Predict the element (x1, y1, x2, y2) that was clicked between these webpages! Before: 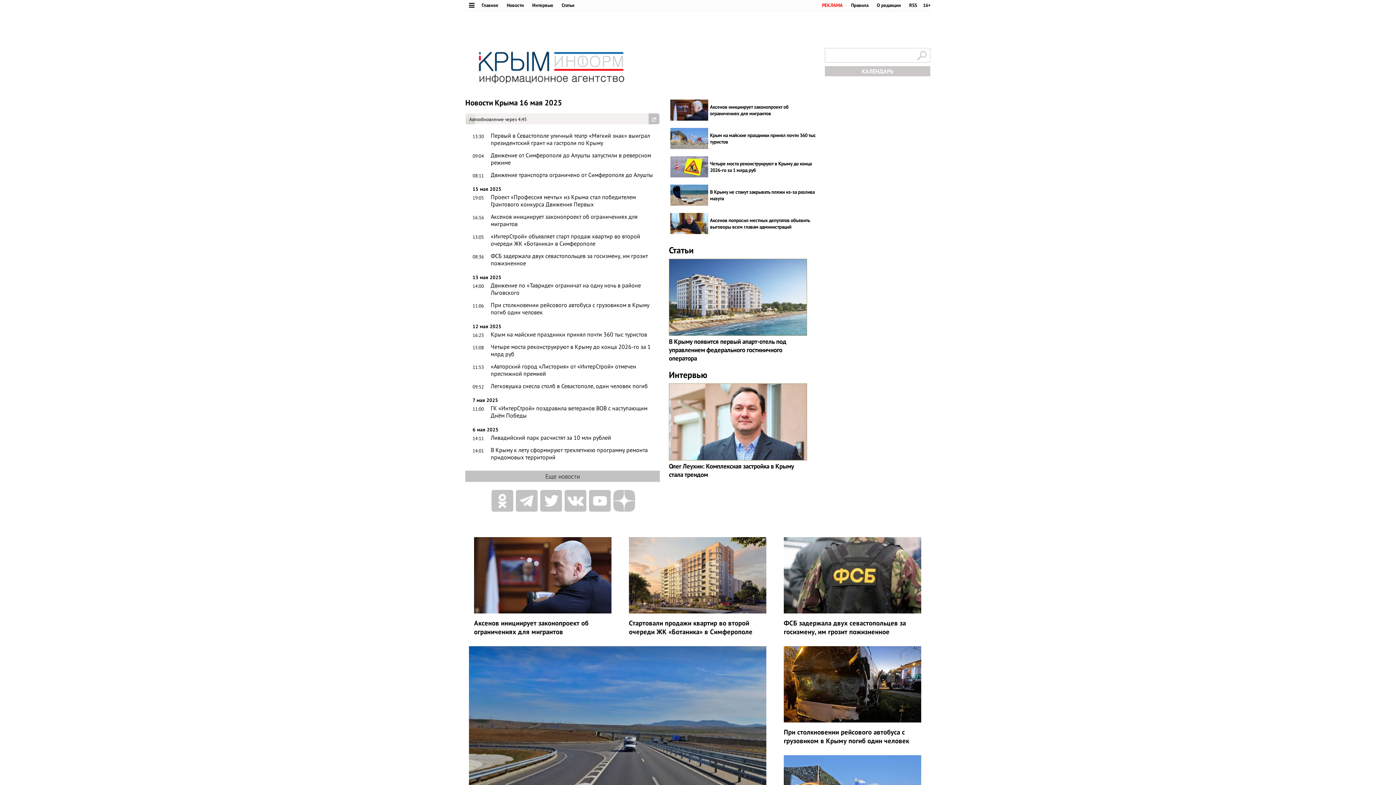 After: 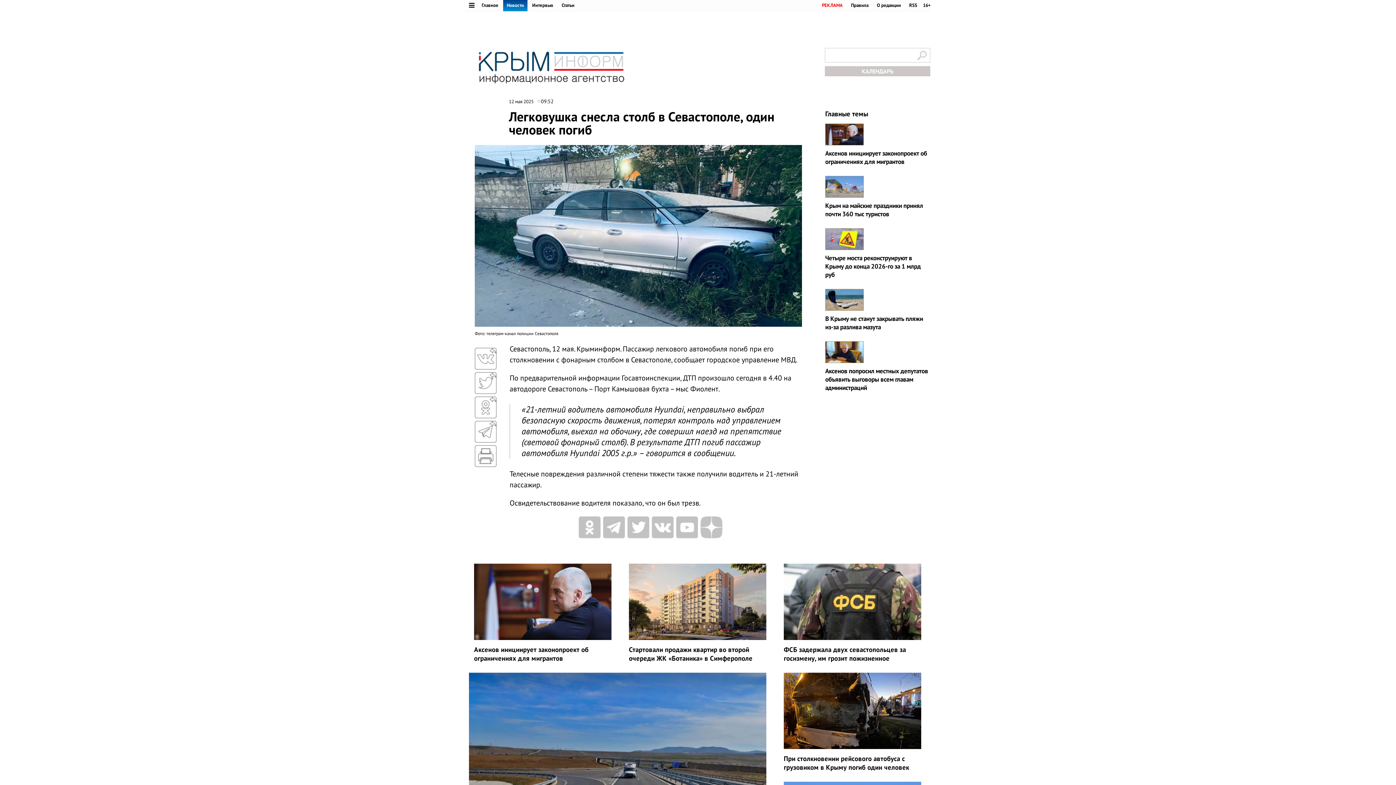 Action: bbox: (490, 382, 648, 389) label: Легковушка снесла столб в Севастополе, один человек погиб